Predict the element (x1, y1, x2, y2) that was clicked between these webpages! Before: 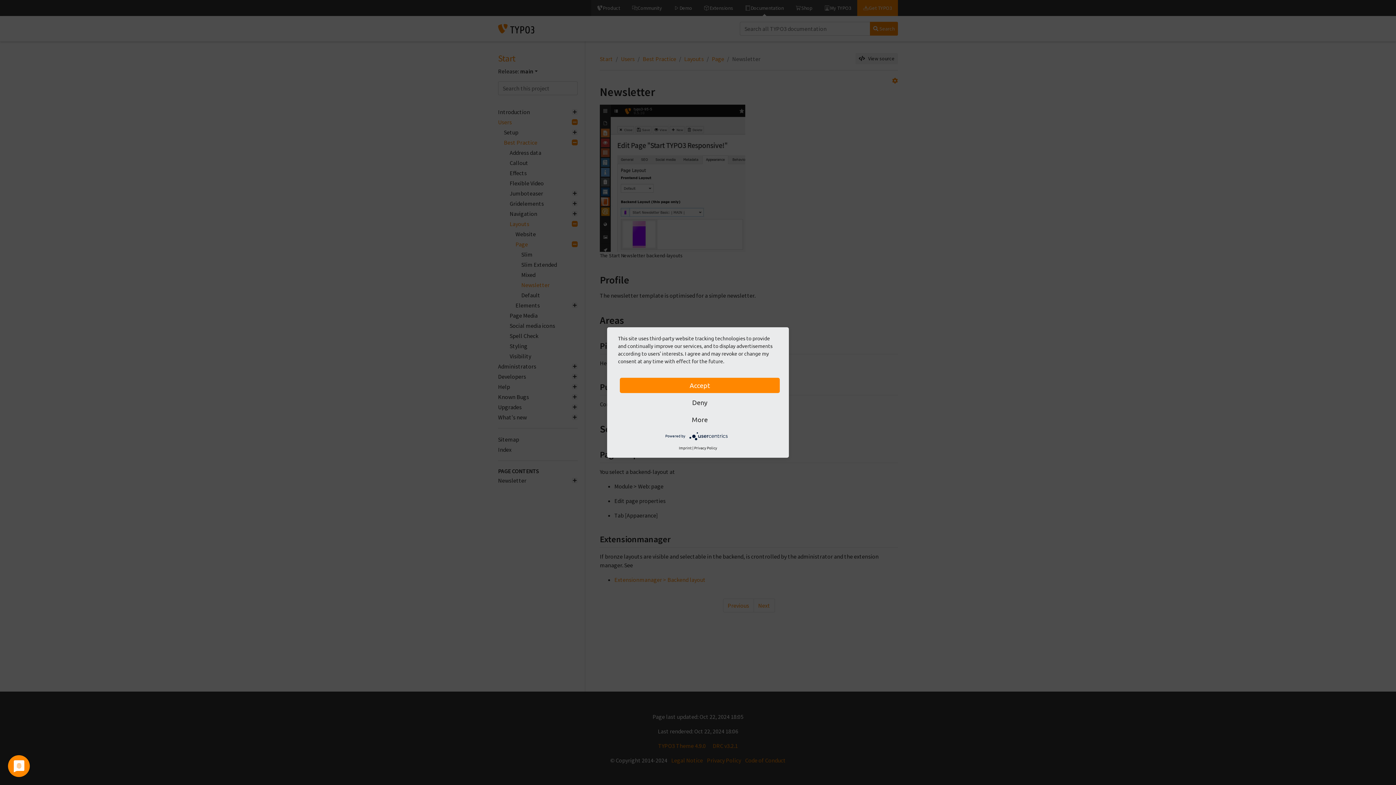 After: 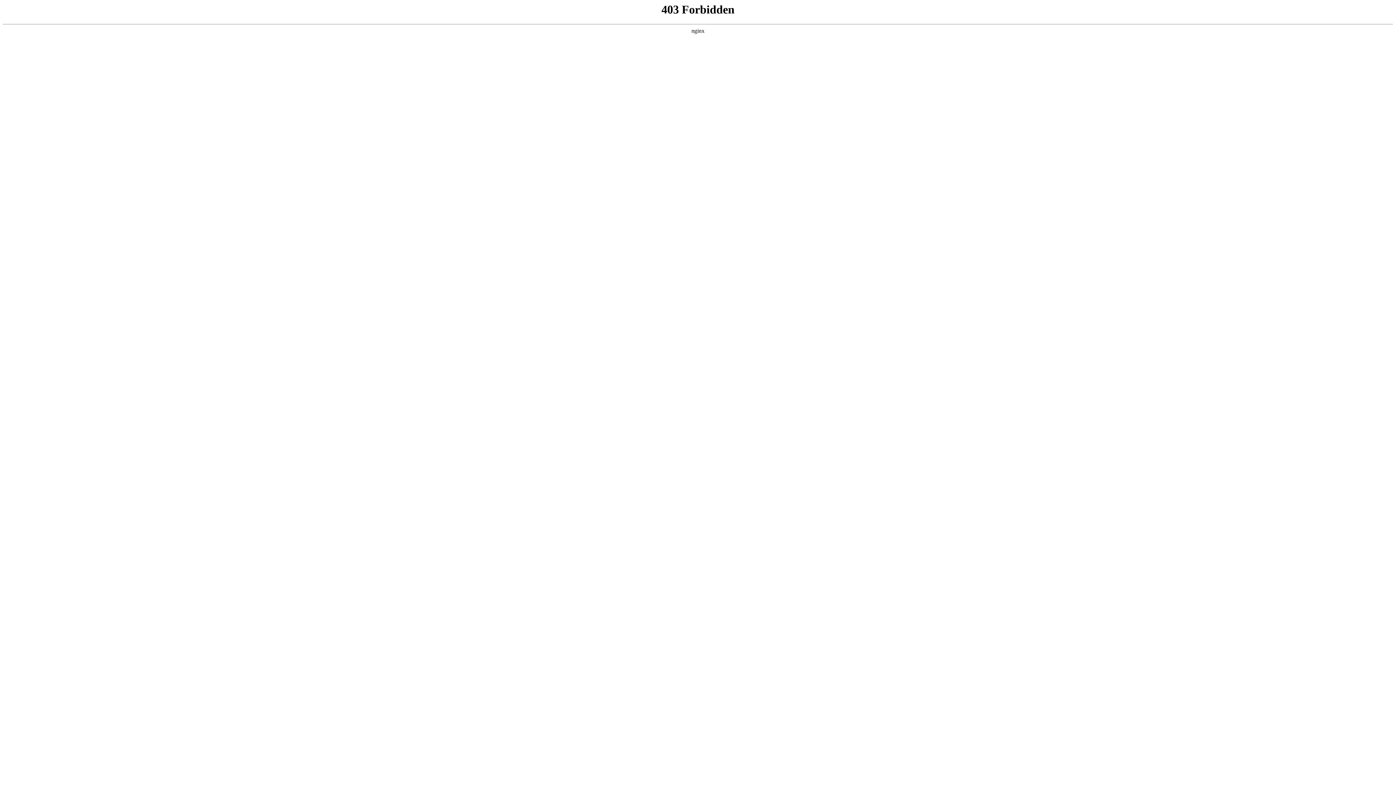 Action: label: Imprint bbox: (679, 445, 691, 450)